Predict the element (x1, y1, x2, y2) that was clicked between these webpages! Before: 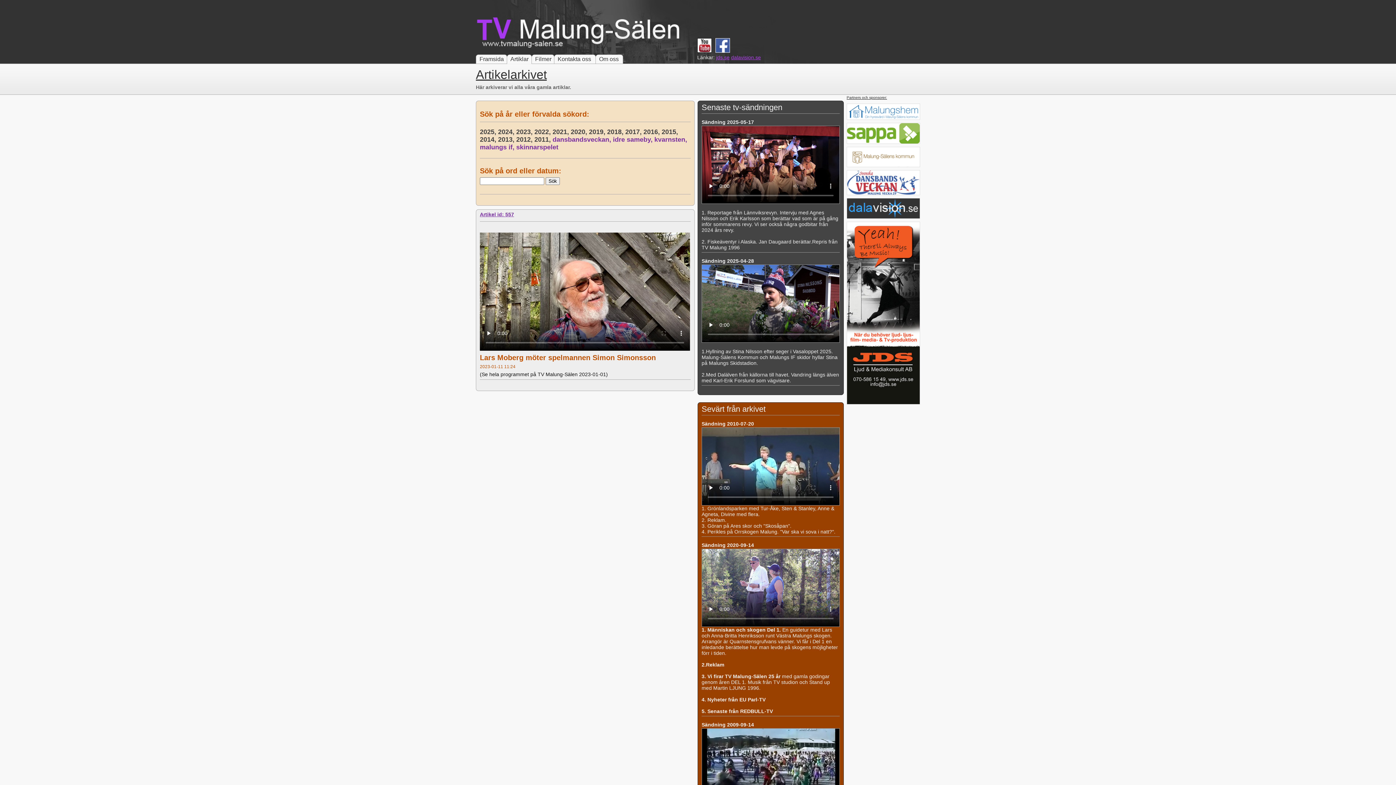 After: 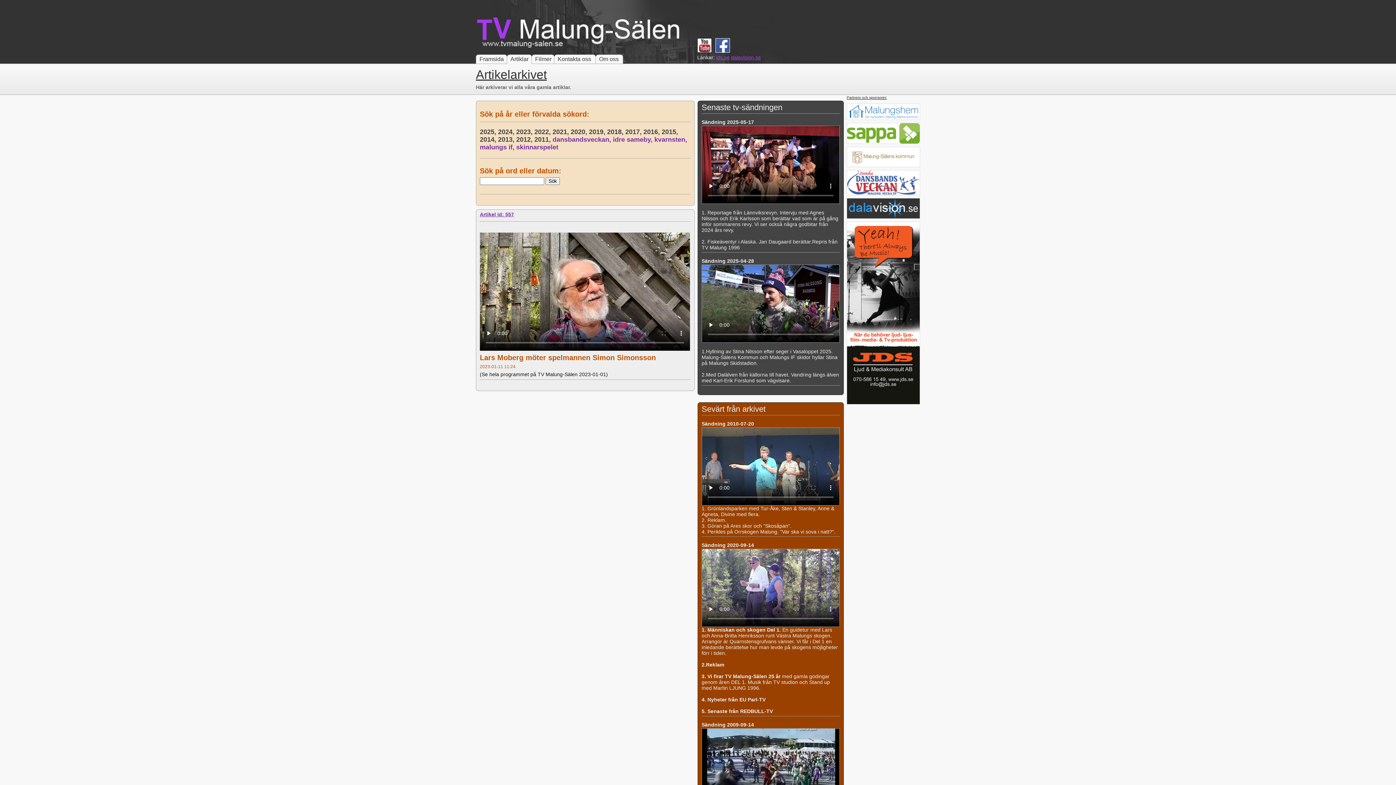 Action: bbox: (847, 161, 920, 168)